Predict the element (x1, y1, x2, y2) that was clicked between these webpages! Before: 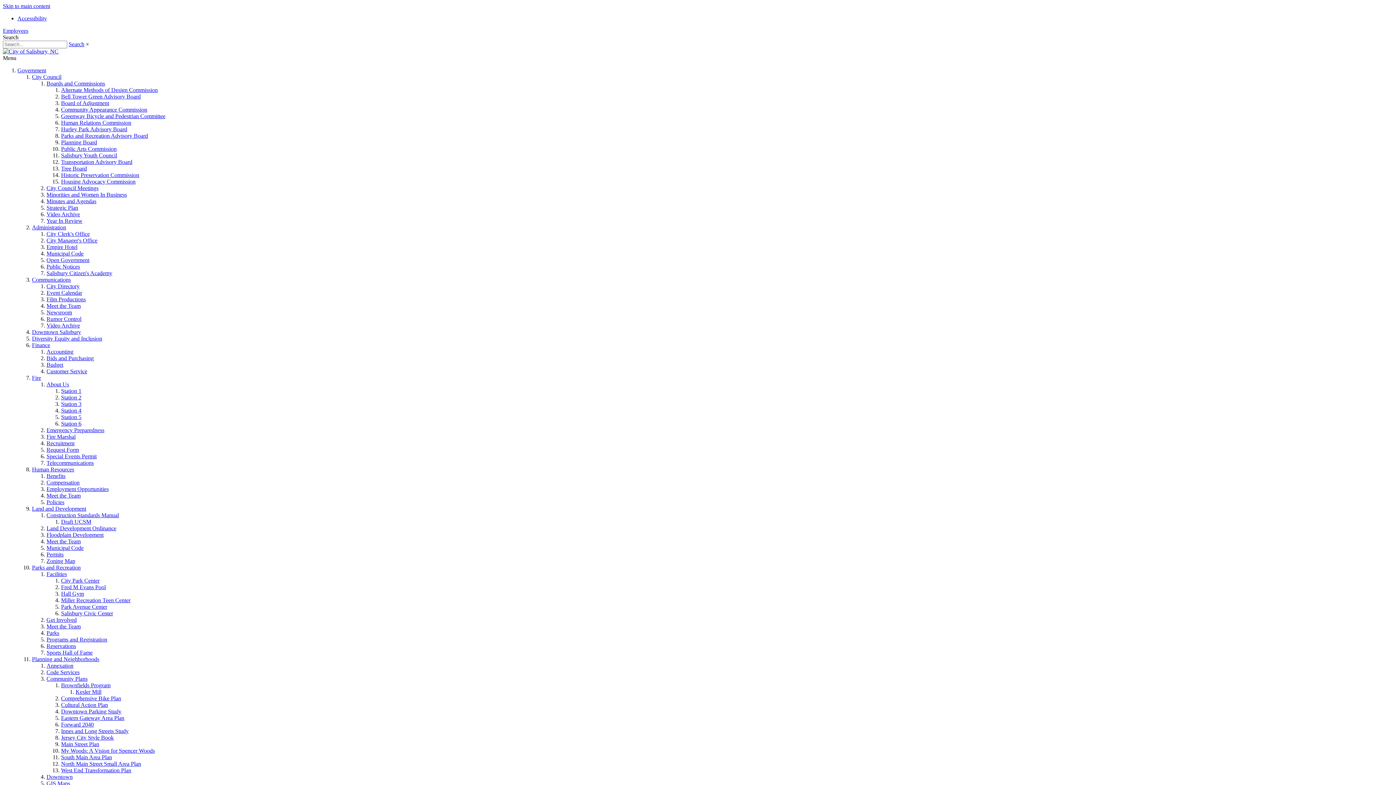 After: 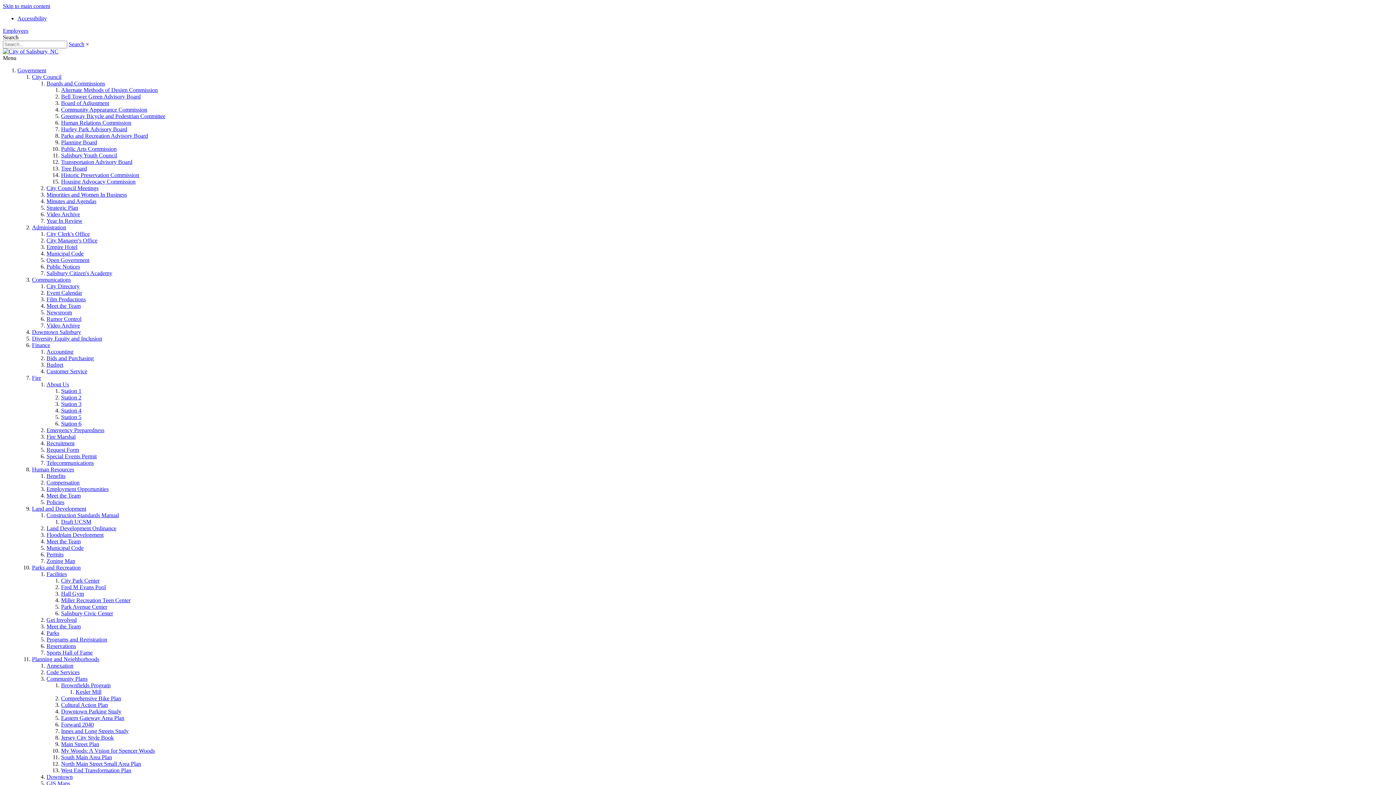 Action: label: Housing Advocacy Commission bbox: (61, 178, 135, 184)